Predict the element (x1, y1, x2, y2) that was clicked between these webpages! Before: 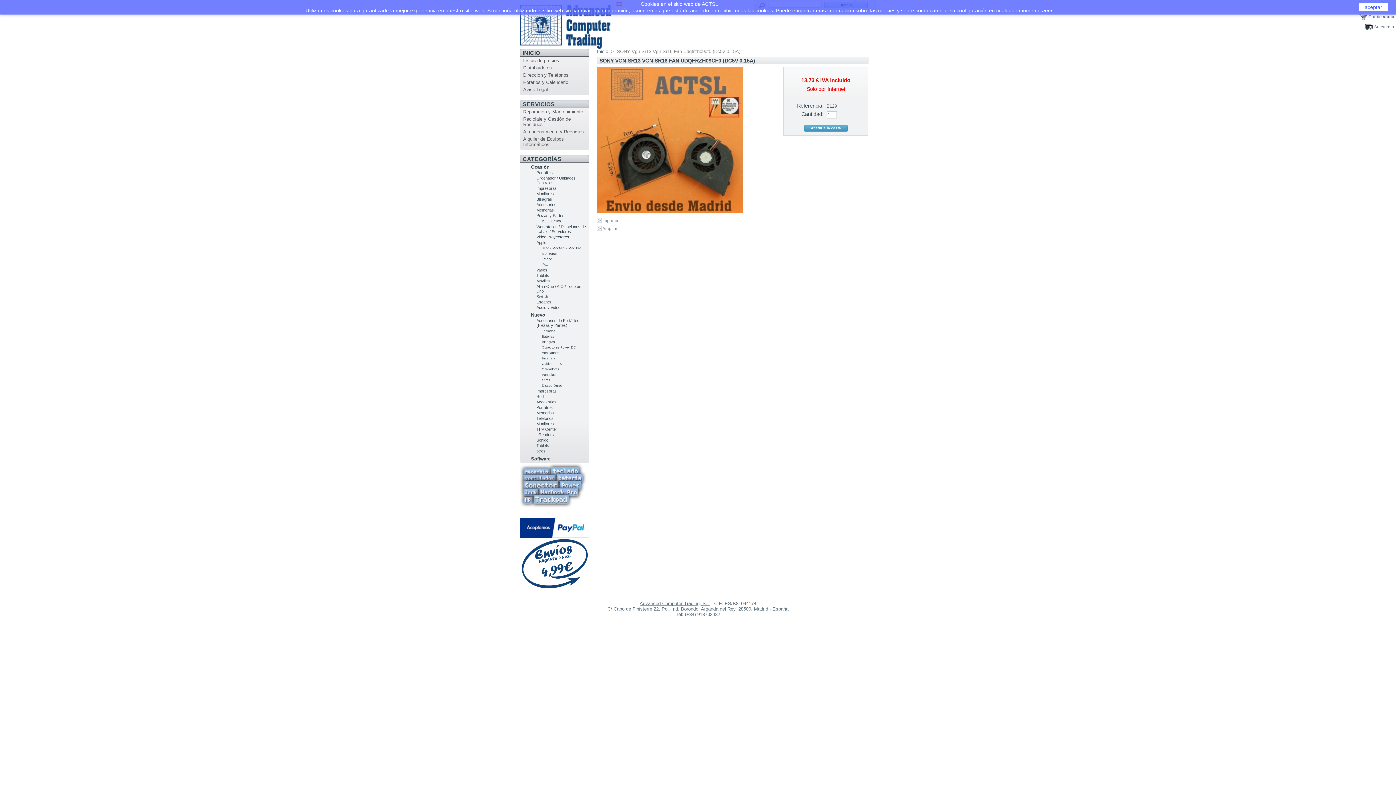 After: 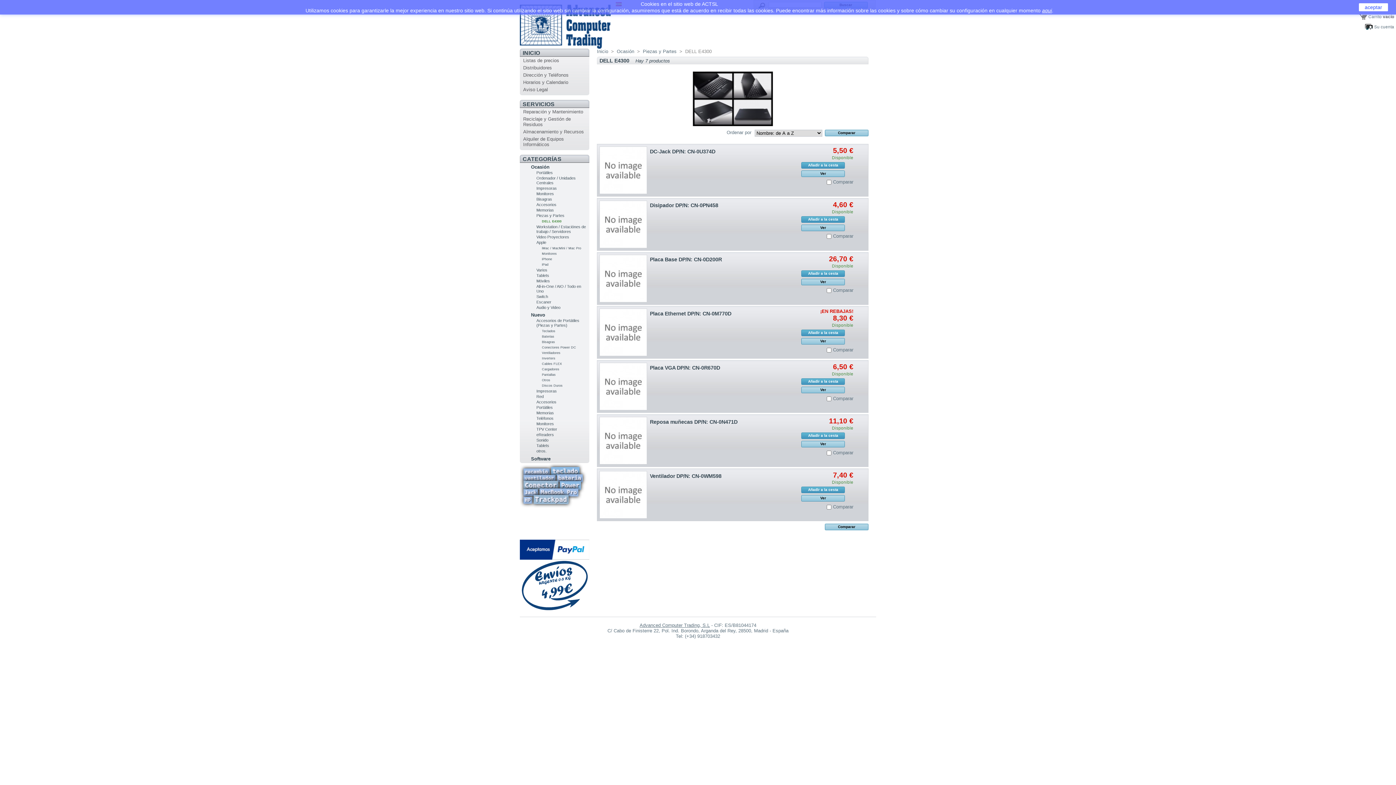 Action: bbox: (542, 219, 560, 223) label: DELL E4300